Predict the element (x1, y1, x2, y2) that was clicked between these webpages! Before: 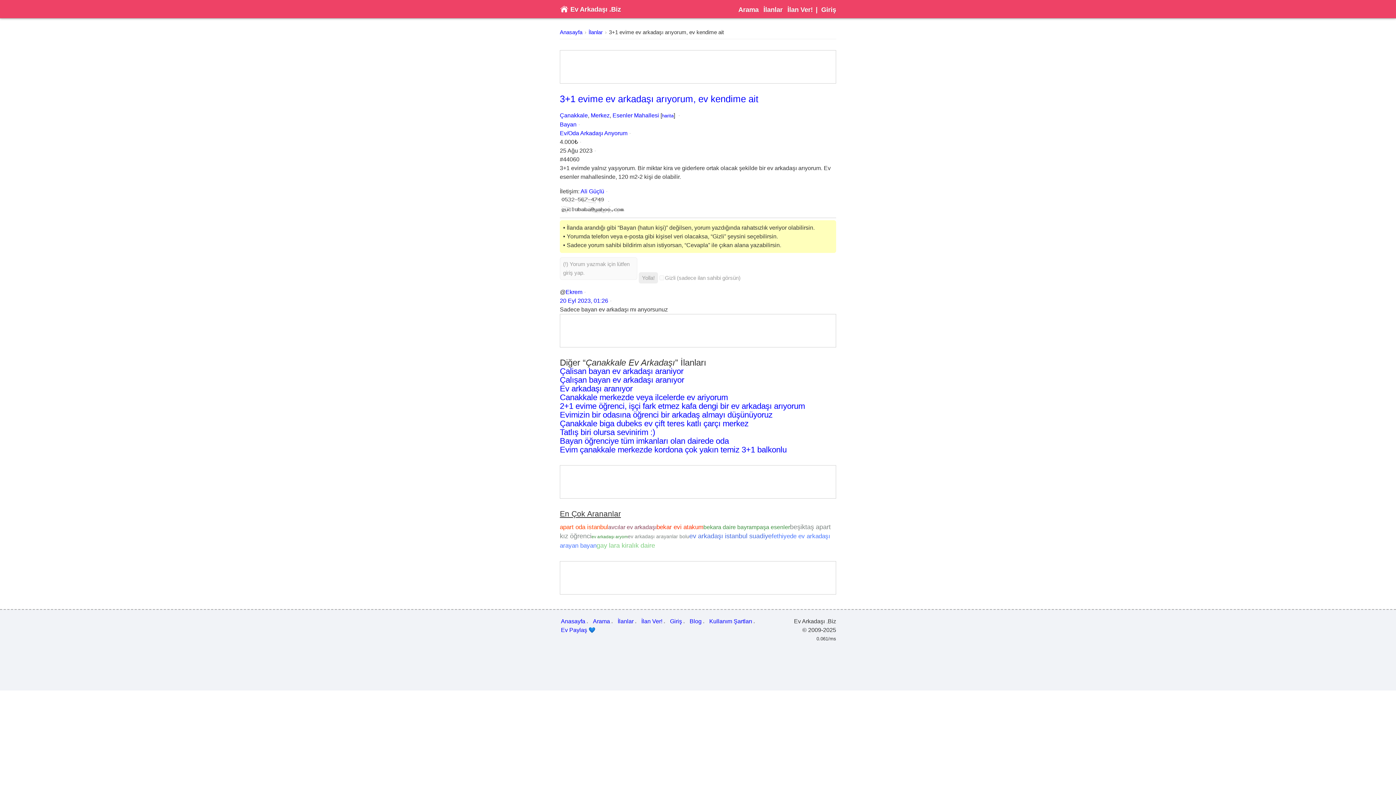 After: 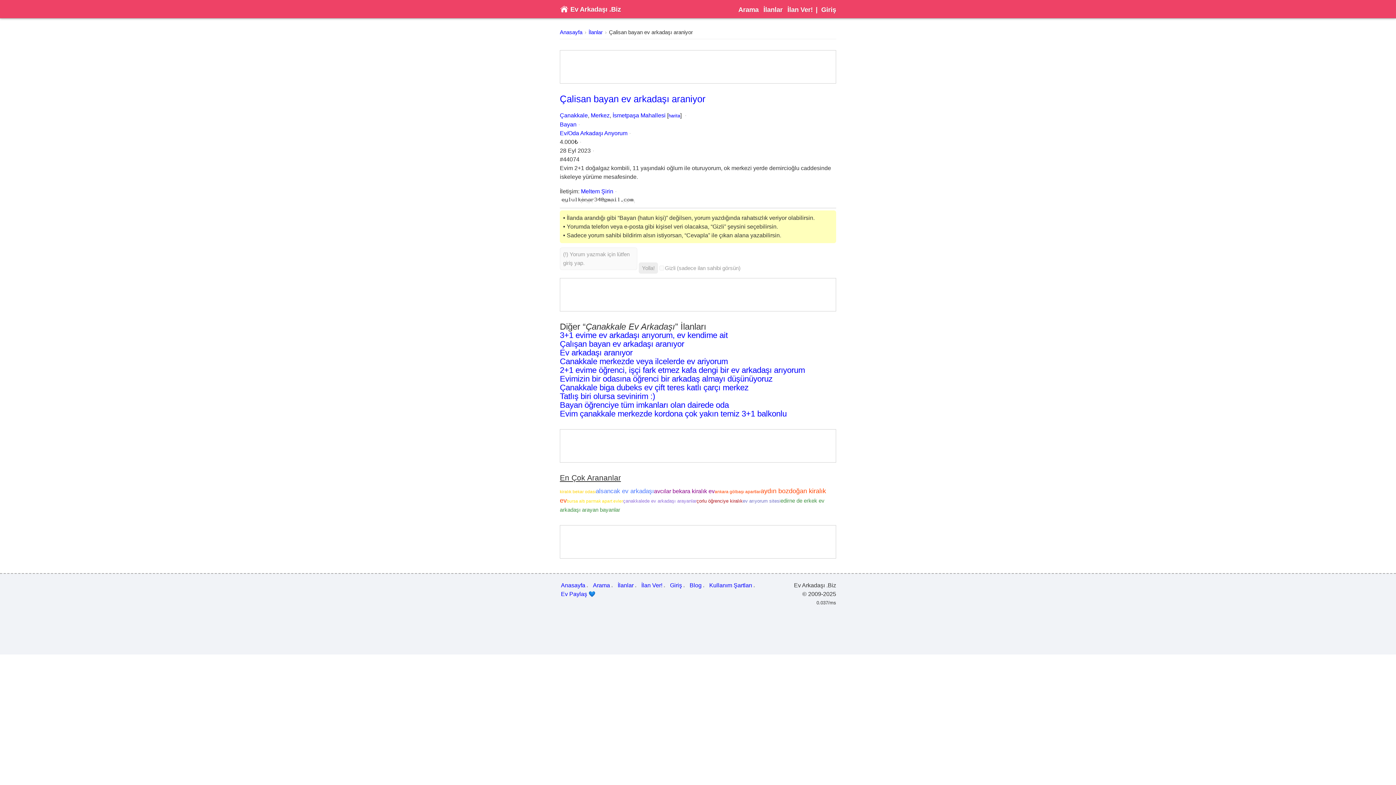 Action: bbox: (560, 366, 683, 376) label: Çalisan bayan ev arkadaşı araniyor